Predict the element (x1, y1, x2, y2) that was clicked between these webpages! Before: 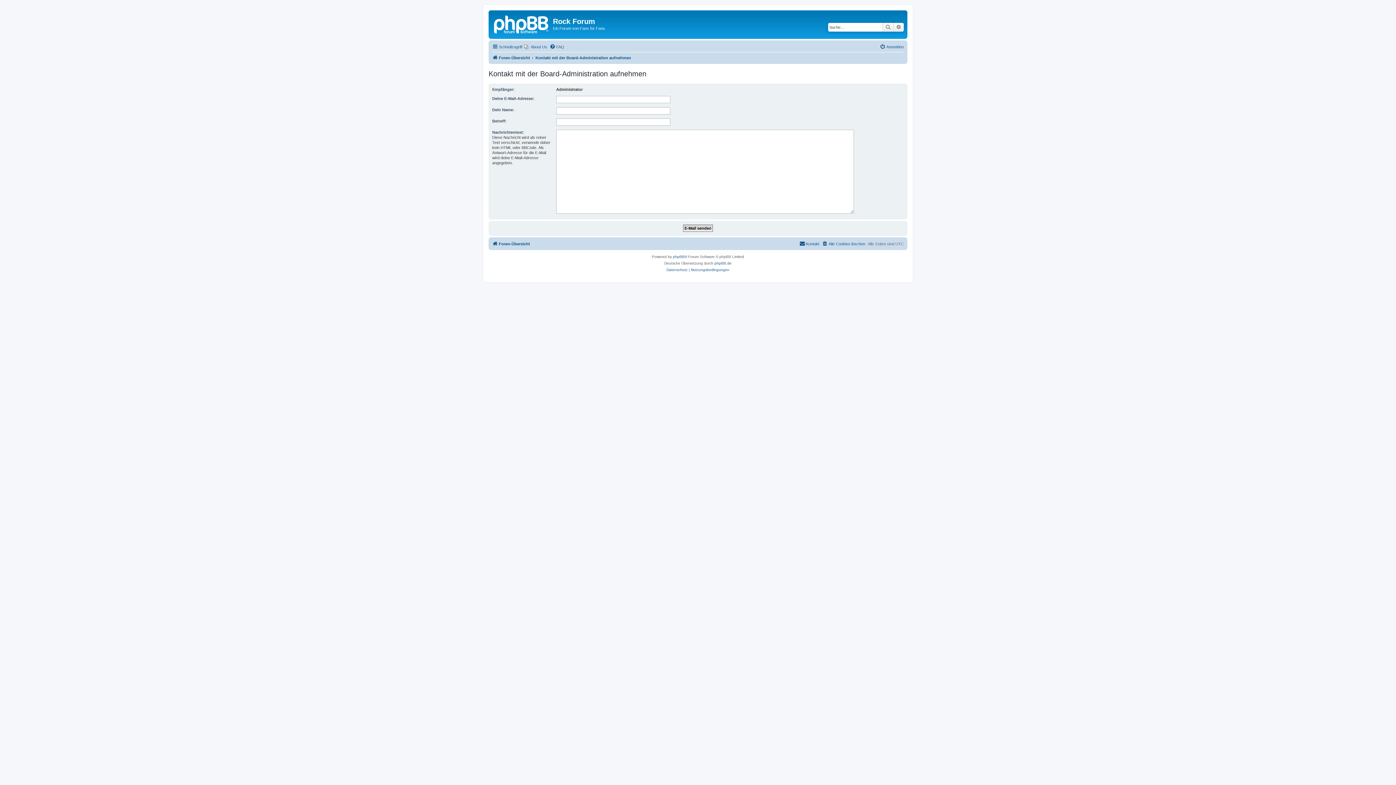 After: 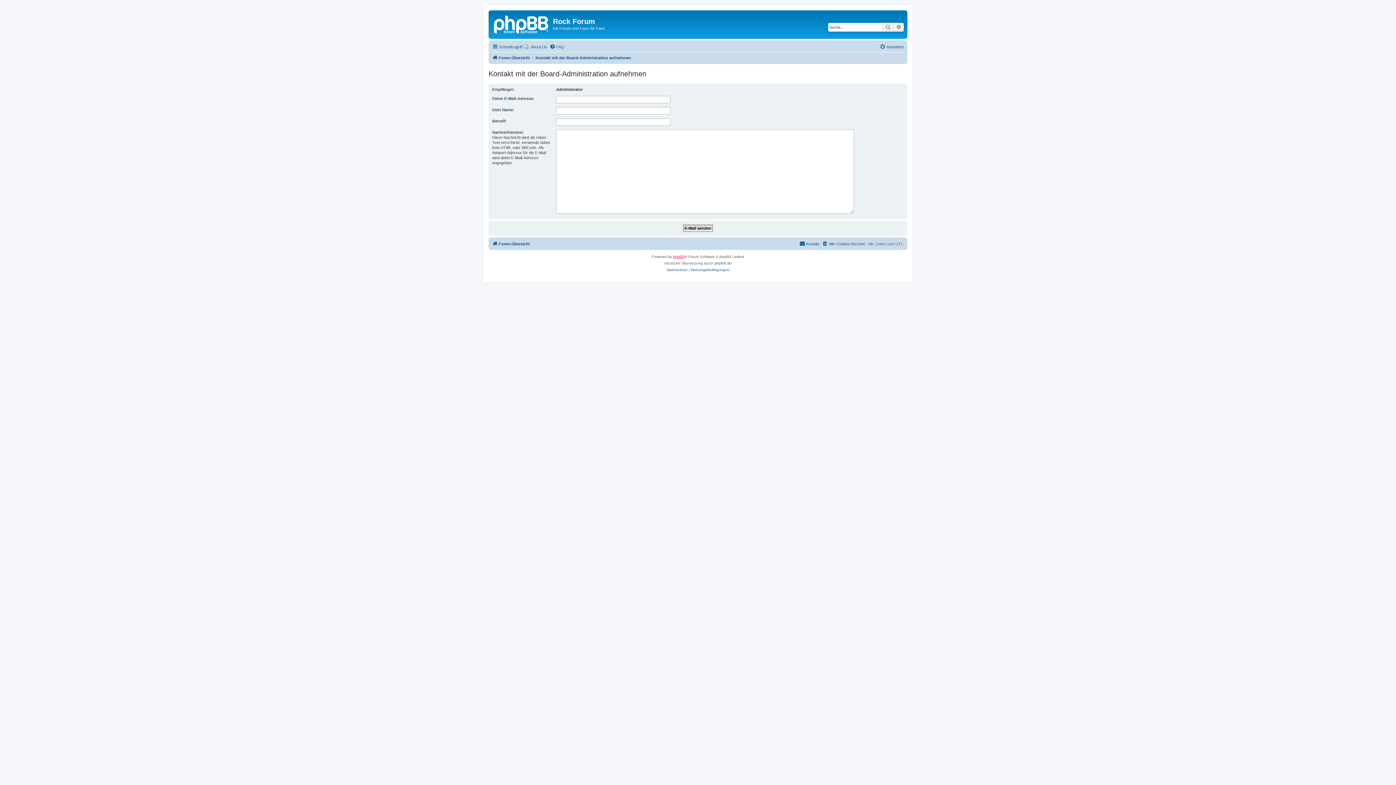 Action: label: phpBB bbox: (673, 253, 684, 260)